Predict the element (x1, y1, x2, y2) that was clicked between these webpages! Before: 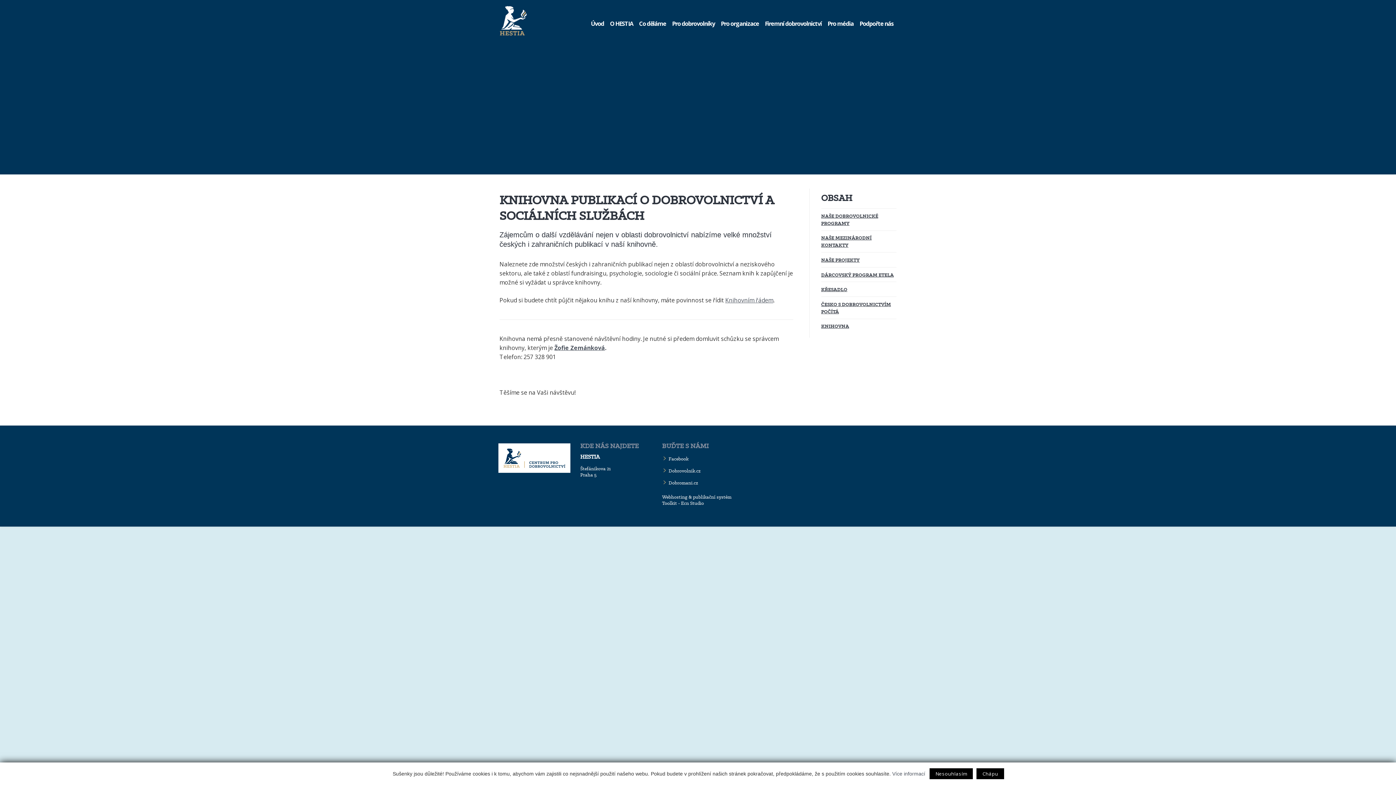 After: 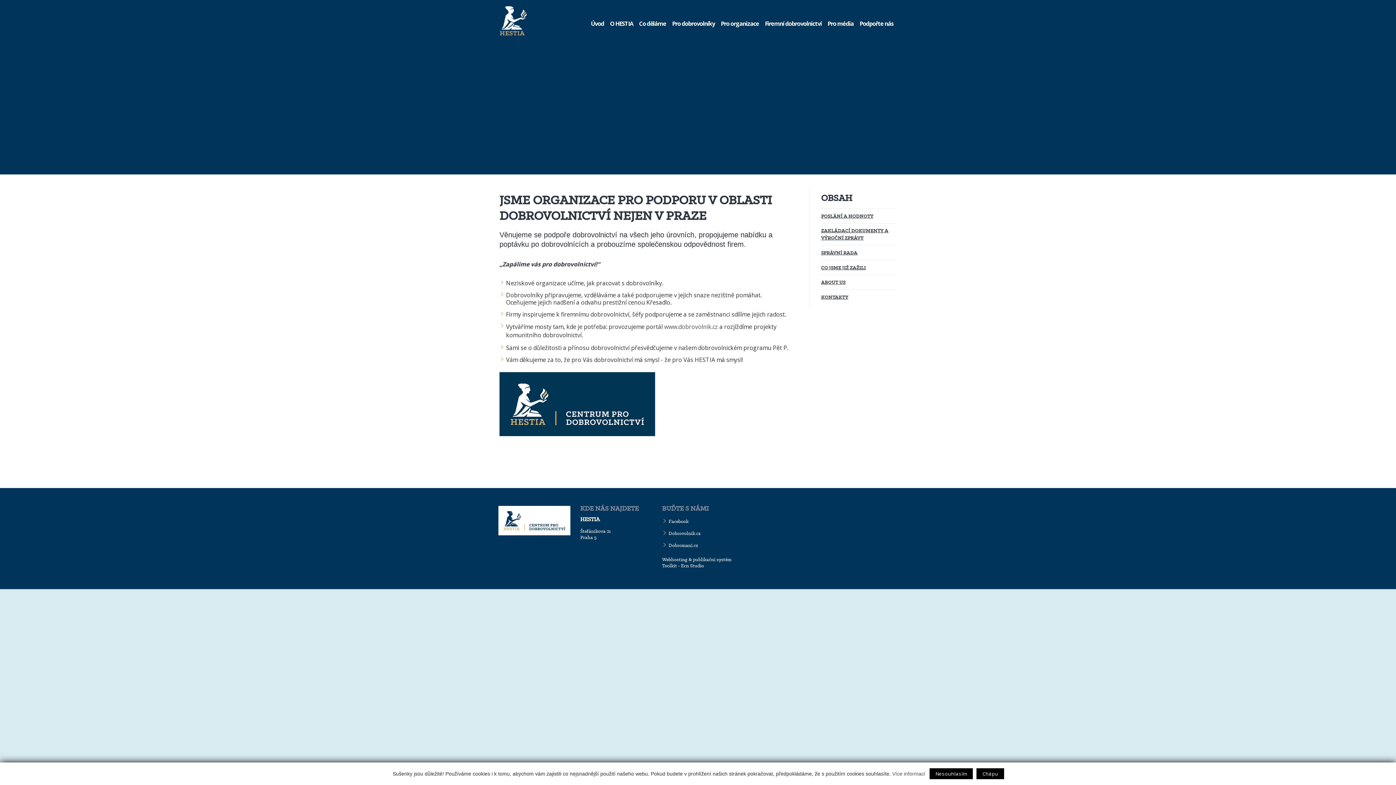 Action: bbox: (607, 12, 636, 35) label: O HESTIA